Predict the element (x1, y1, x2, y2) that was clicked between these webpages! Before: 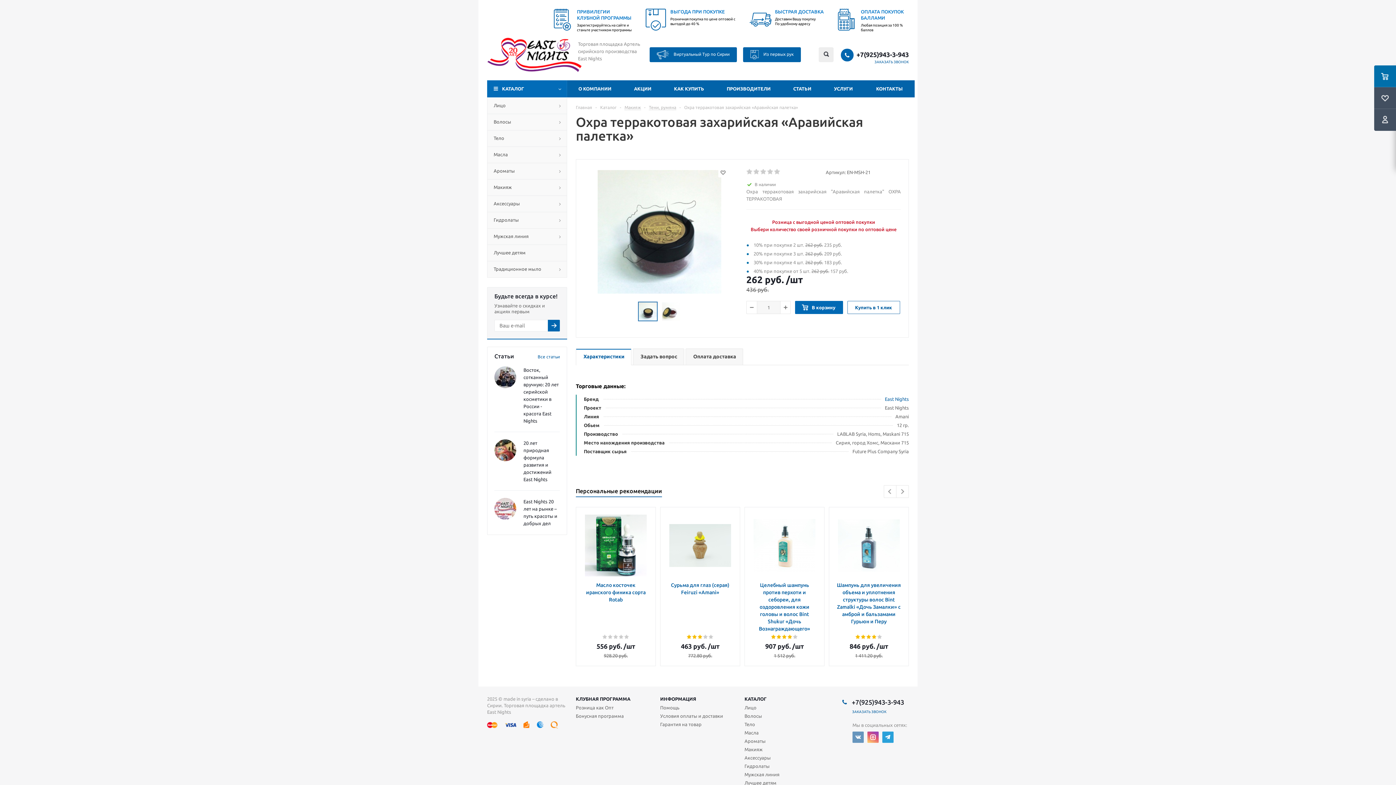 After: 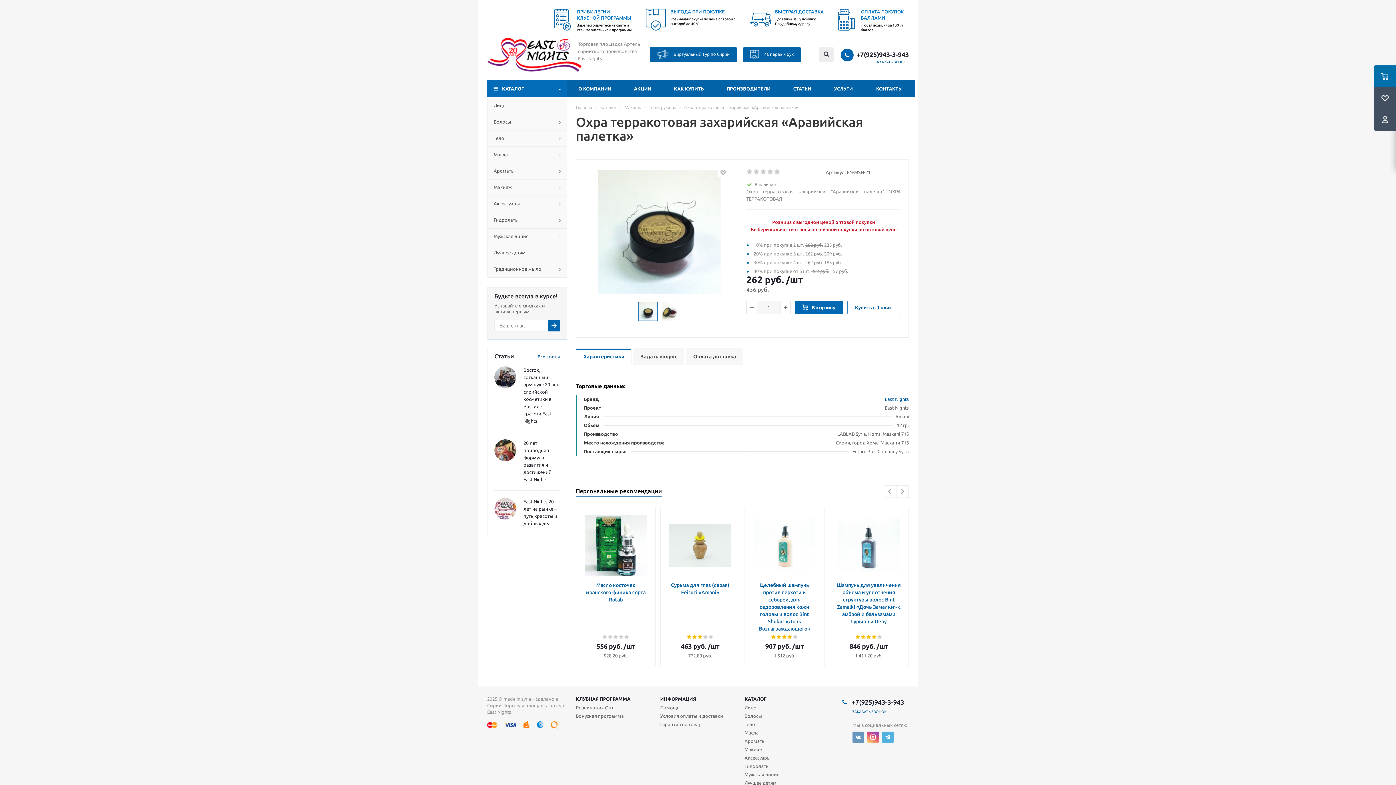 Action: bbox: (882, 732, 893, 743)